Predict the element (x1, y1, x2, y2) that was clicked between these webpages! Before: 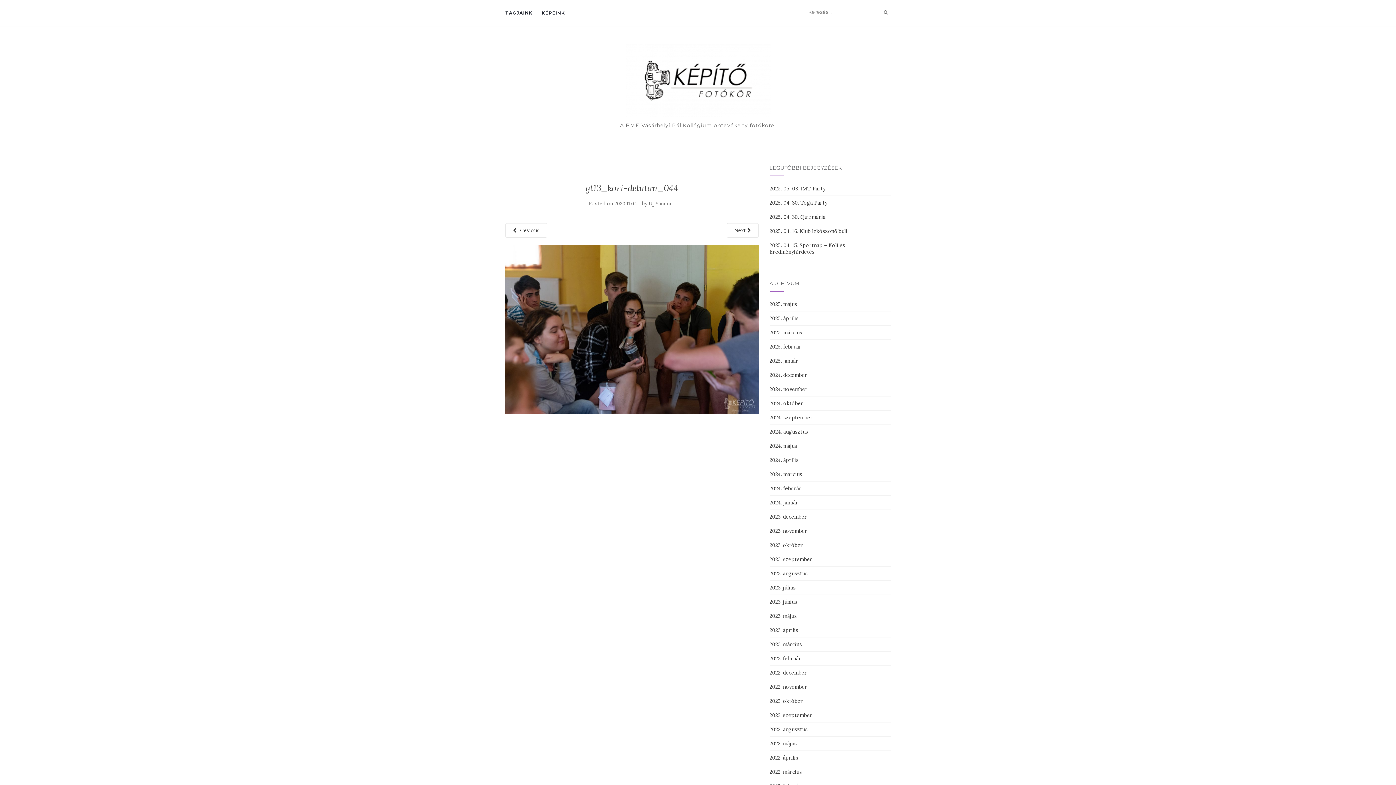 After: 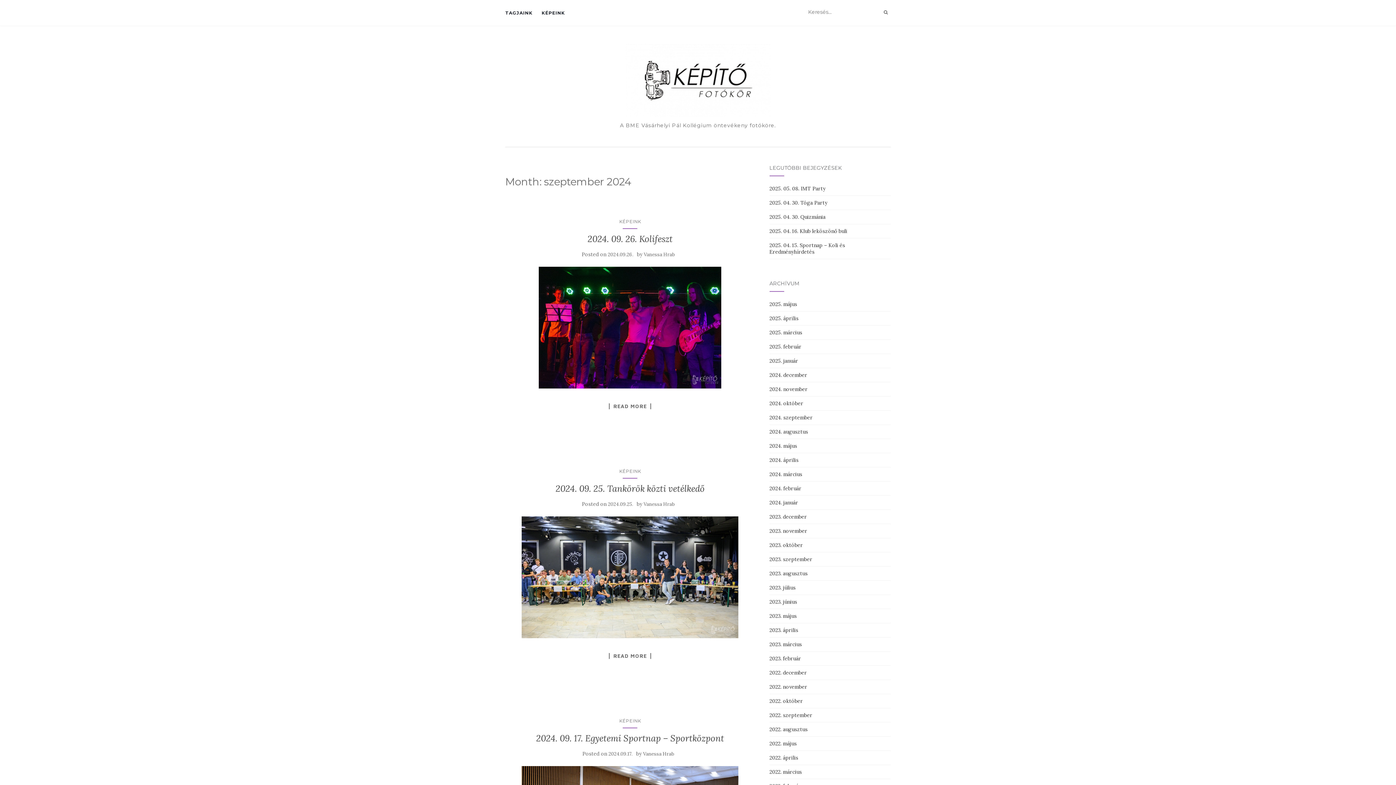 Action: bbox: (769, 414, 812, 421) label: 2024. szeptember